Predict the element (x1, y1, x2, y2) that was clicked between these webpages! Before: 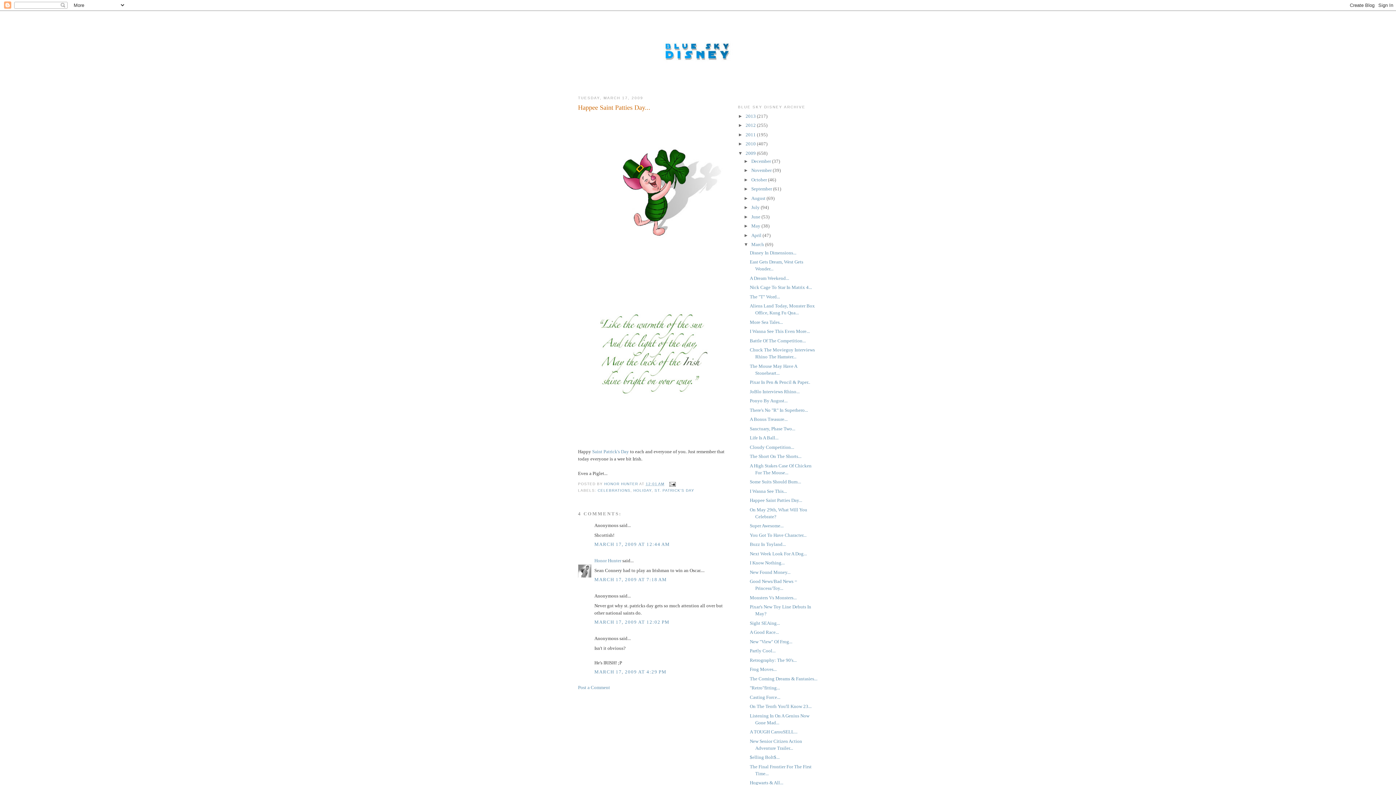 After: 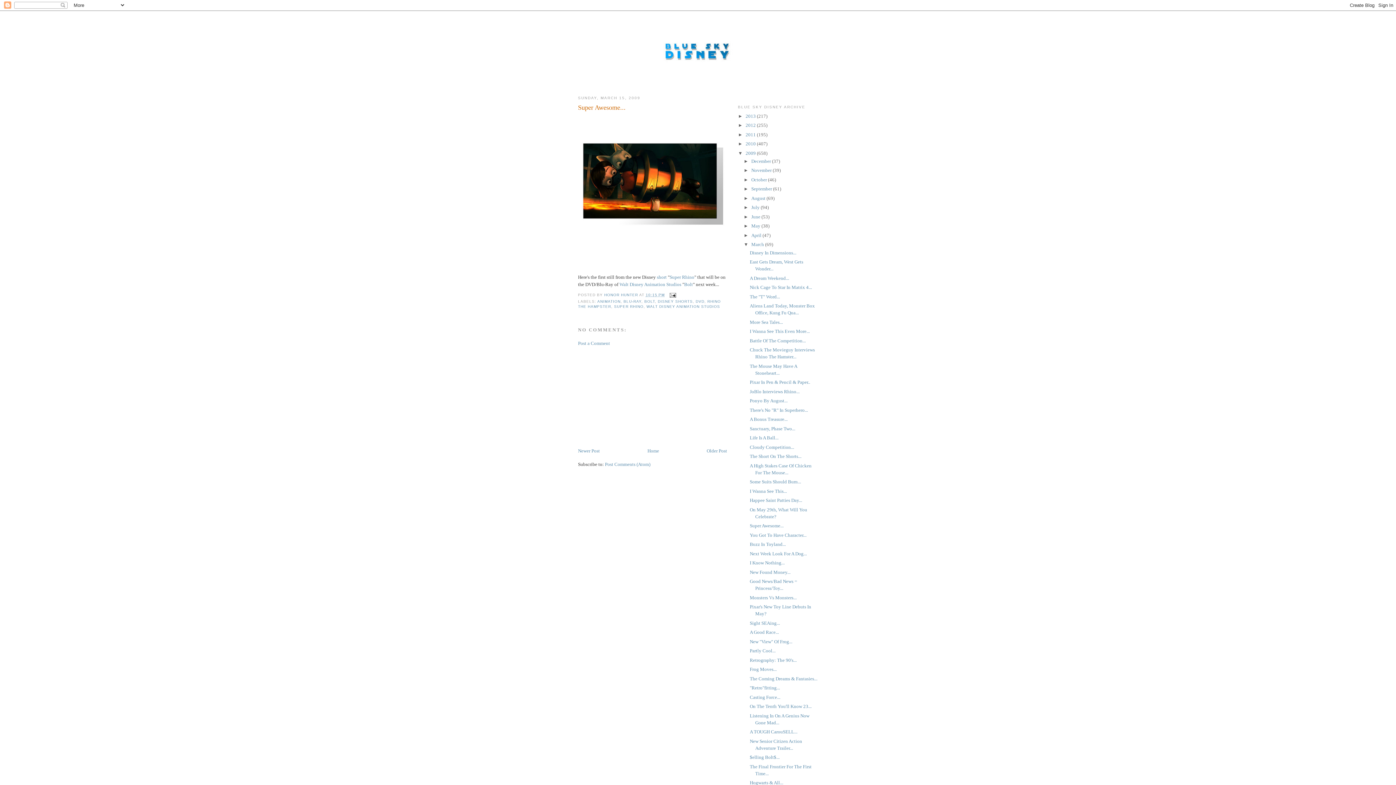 Action: bbox: (749, 523, 783, 528) label: Super Awesome...